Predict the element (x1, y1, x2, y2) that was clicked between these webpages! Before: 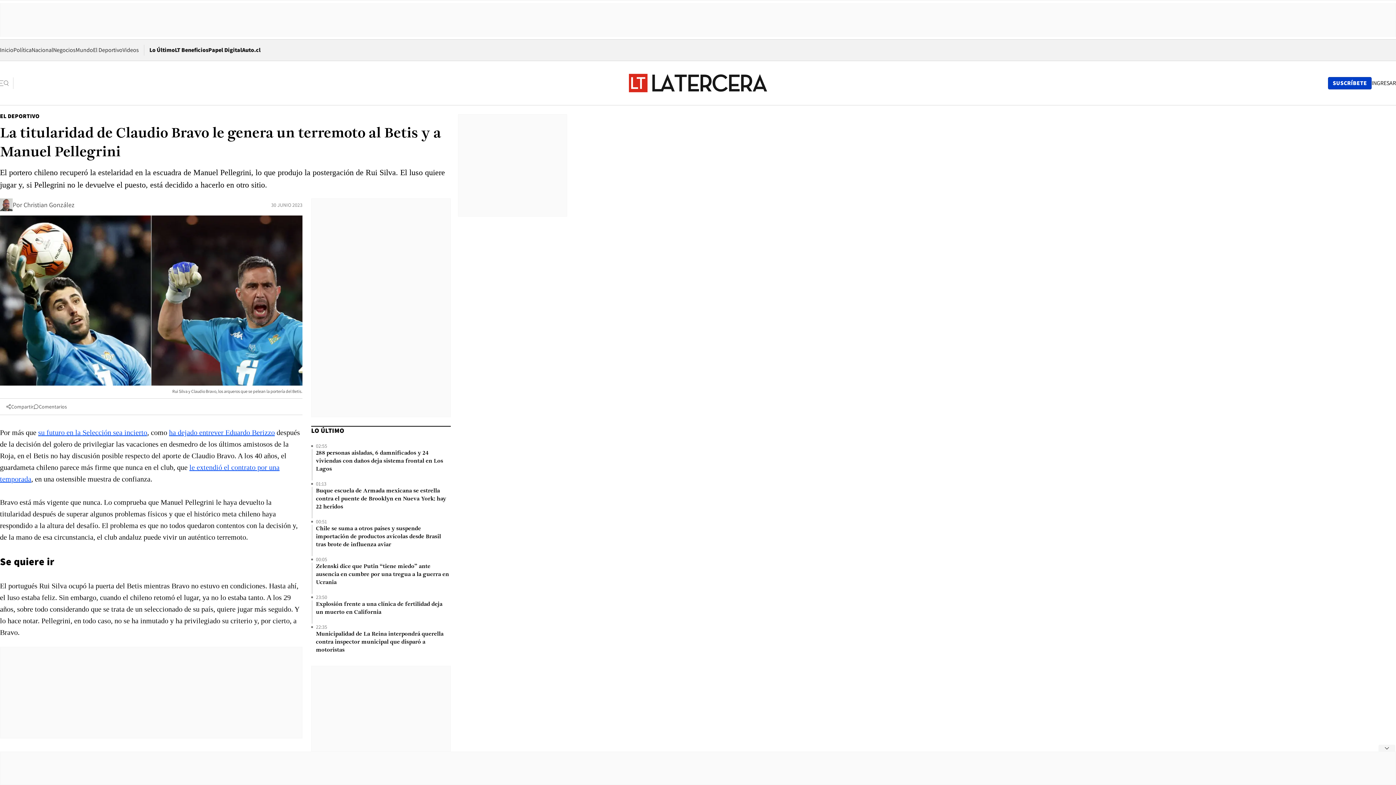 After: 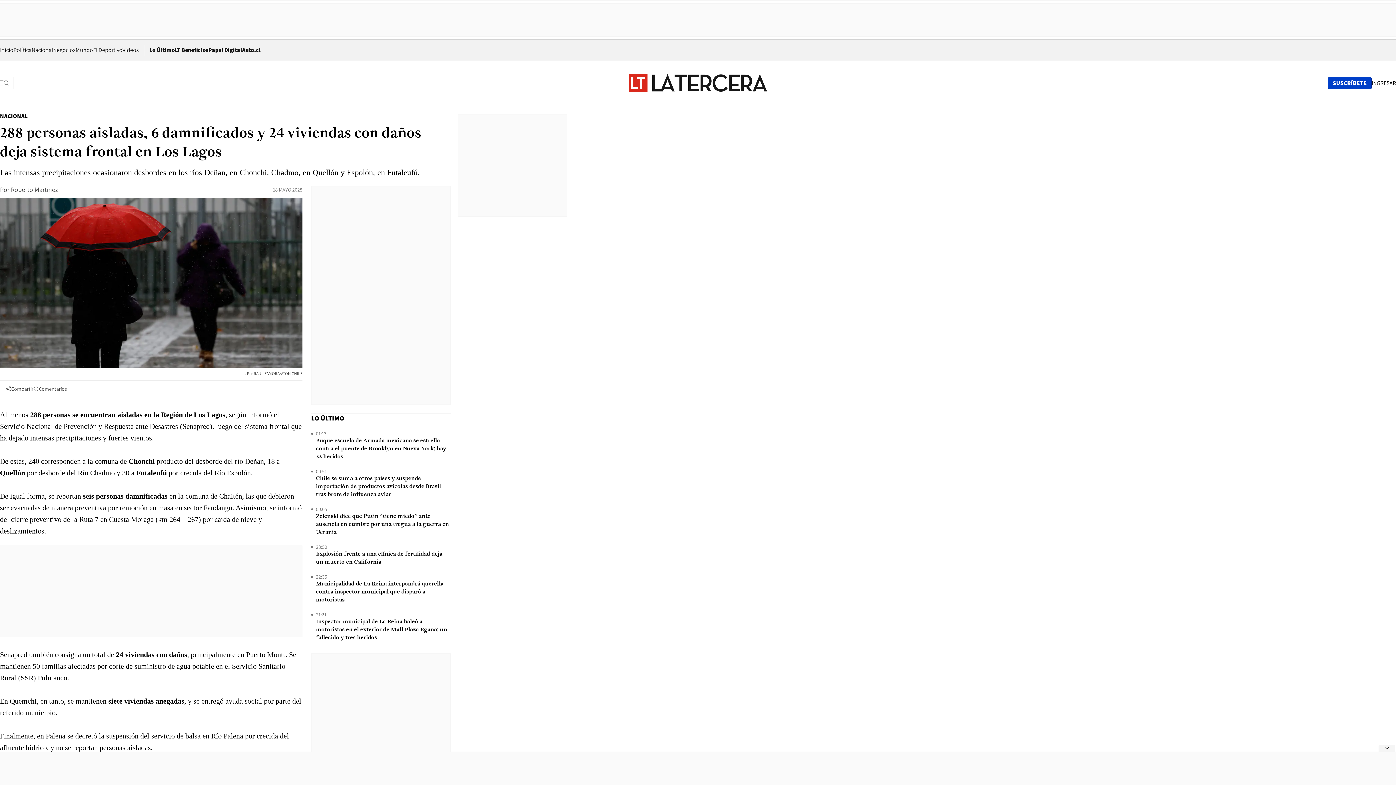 Action: label: 288 personas aisladas, 6 damnificados y 24 viviendas con daños deja sistema frontal en Los Lagos bbox: (316, 449, 450, 473)